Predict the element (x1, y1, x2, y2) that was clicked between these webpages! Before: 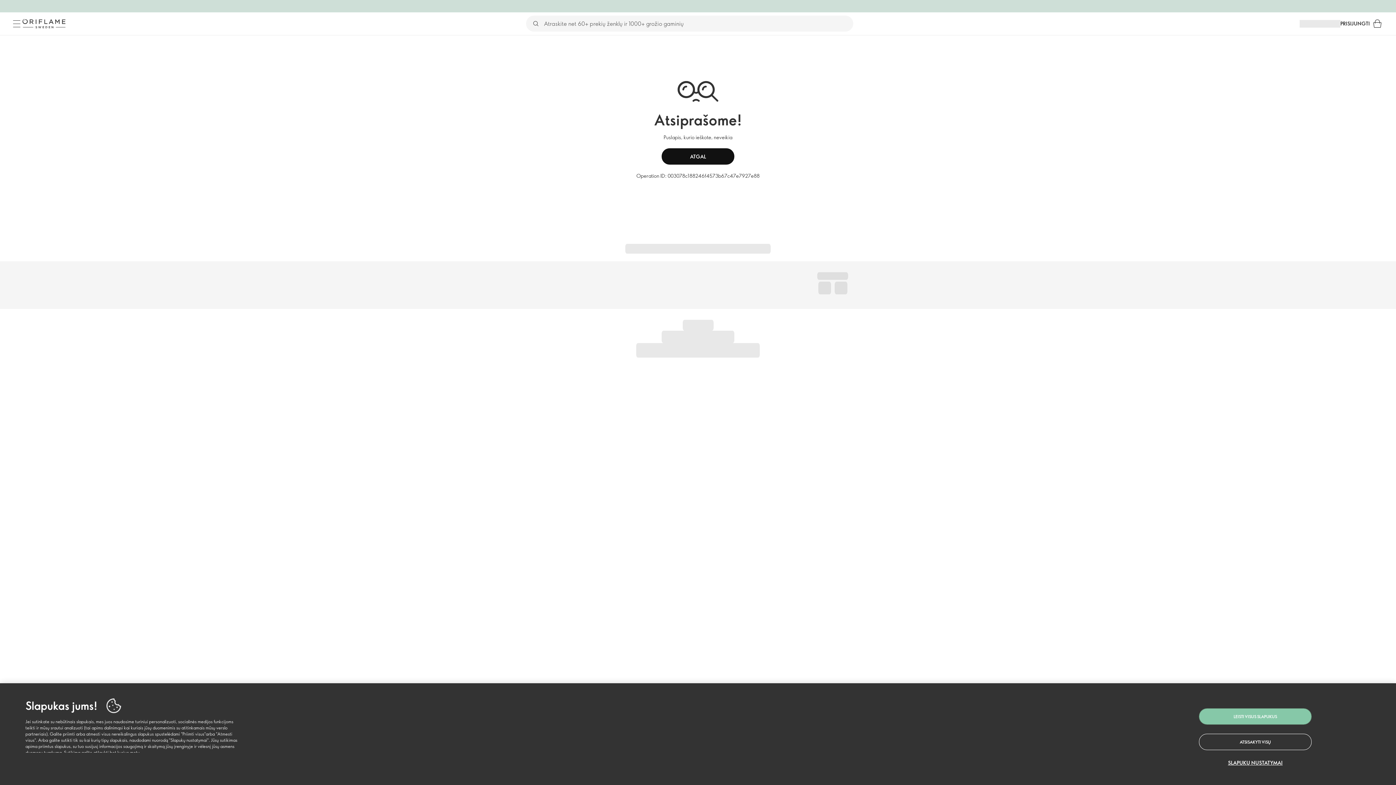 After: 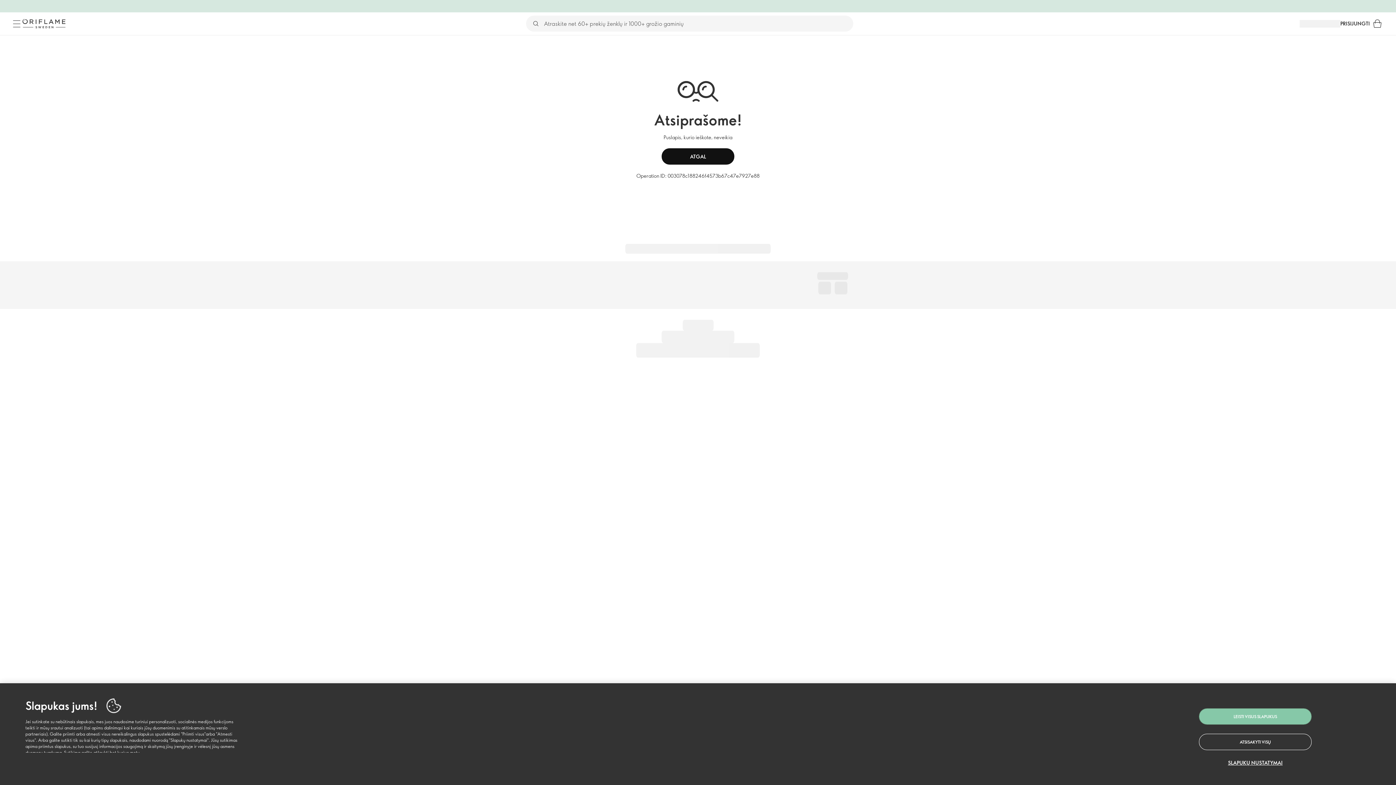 Action: label: Meniu bbox: (10, 17, 22, 29)